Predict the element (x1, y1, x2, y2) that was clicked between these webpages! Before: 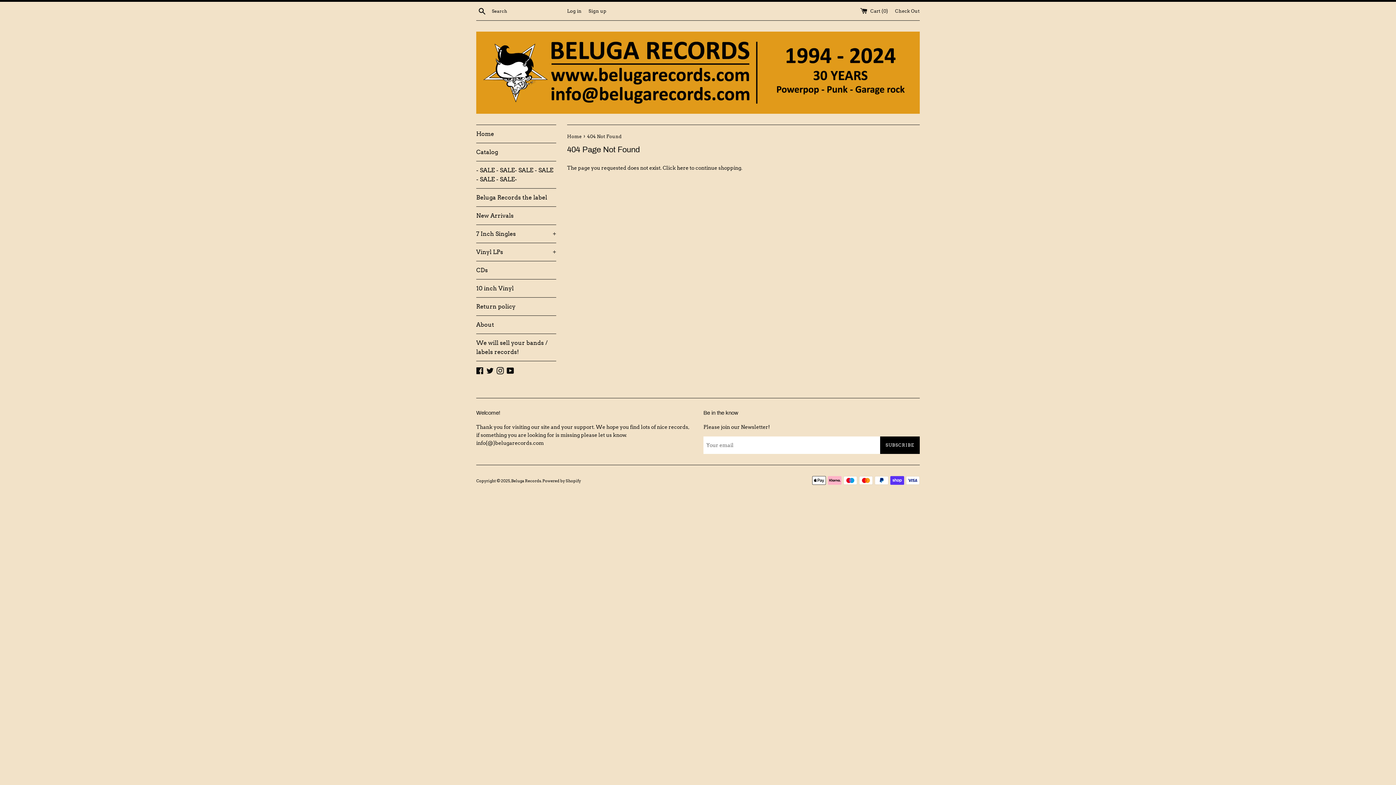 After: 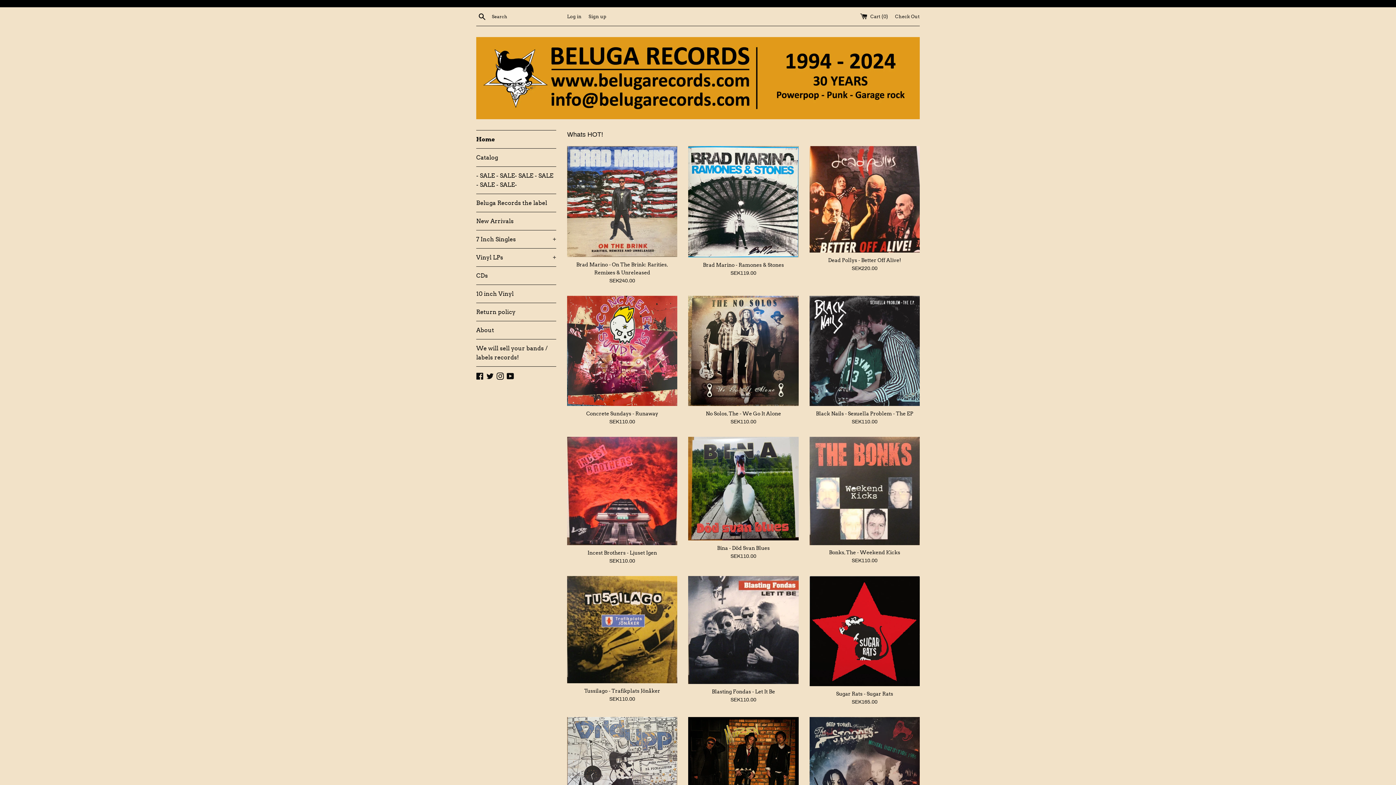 Action: bbox: (476, 31, 920, 113)